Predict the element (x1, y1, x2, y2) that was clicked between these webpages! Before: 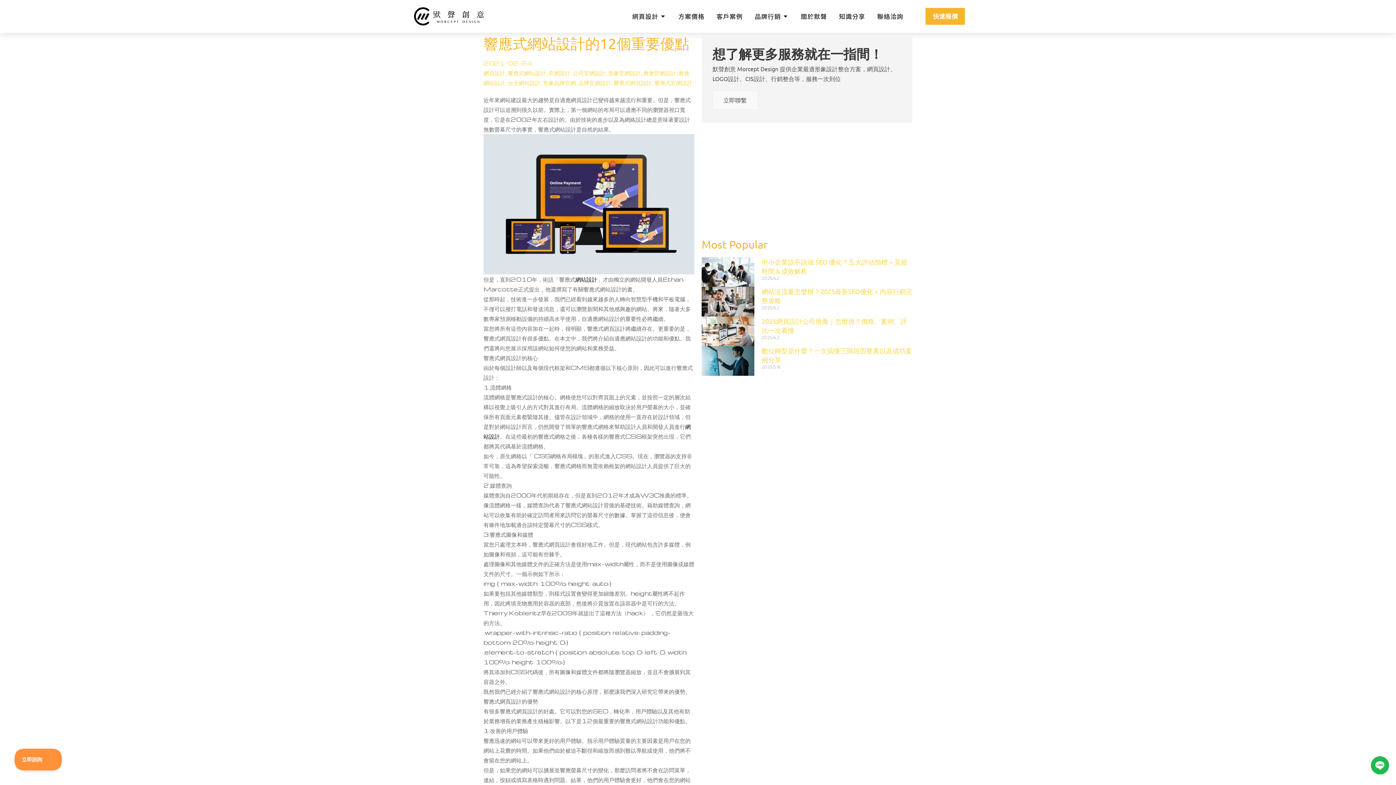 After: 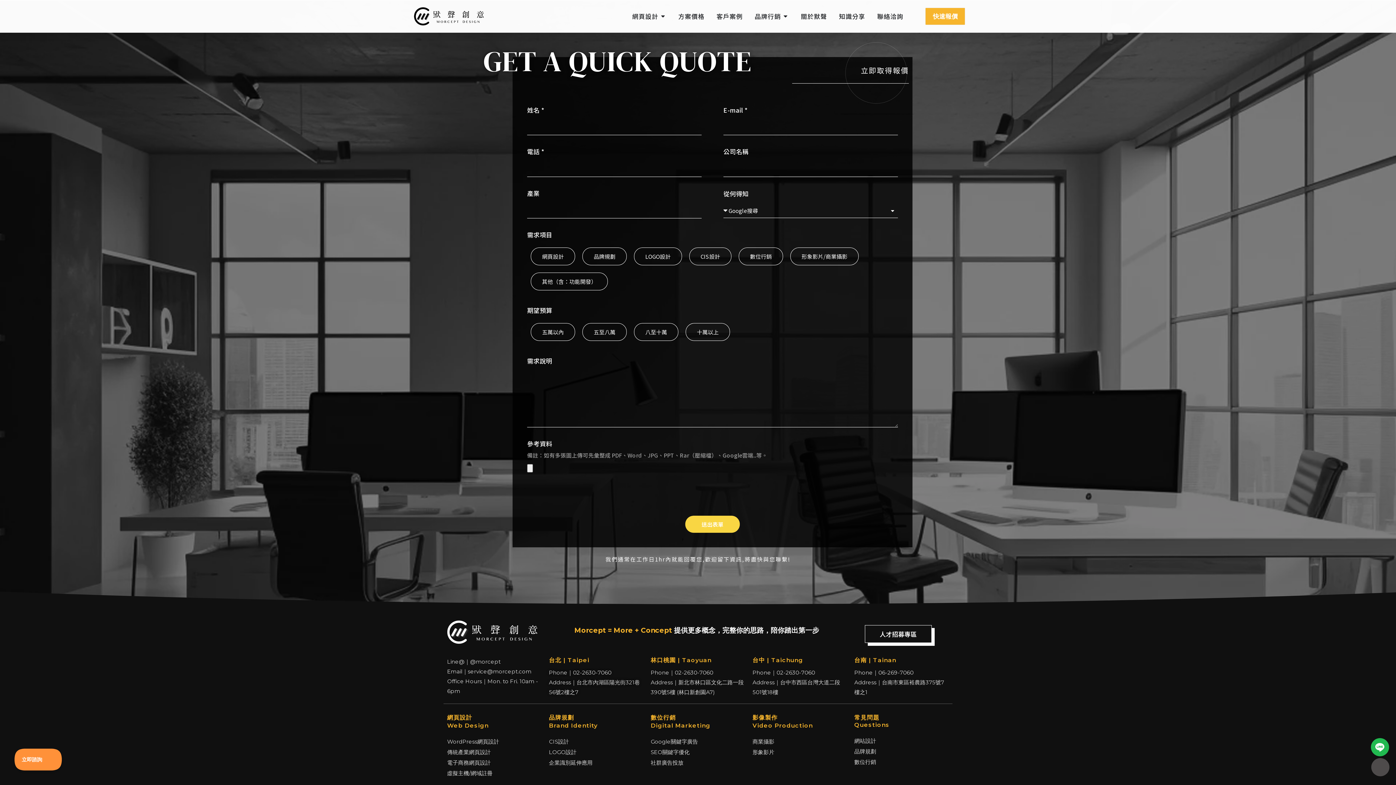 Action: label: 快速報價 bbox: (925, 7, 965, 24)